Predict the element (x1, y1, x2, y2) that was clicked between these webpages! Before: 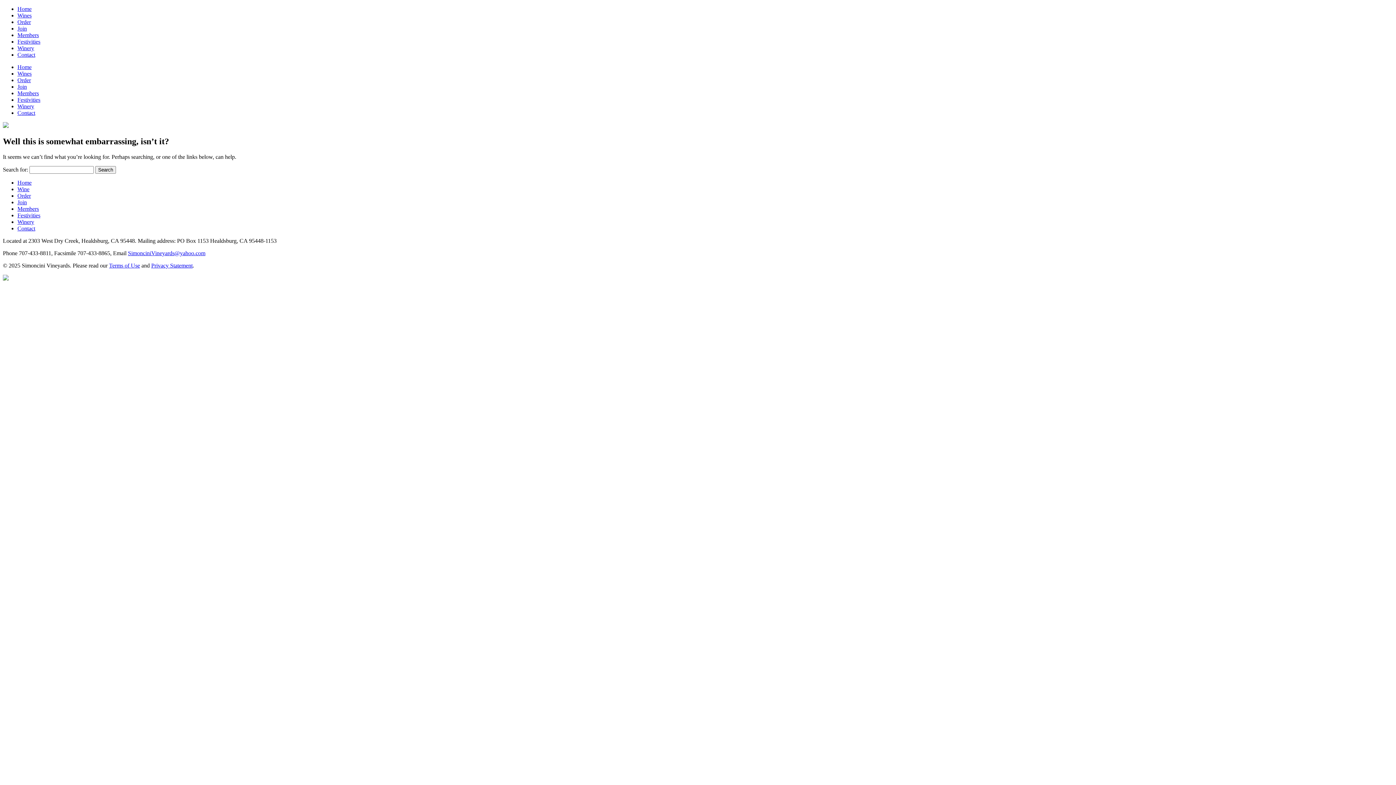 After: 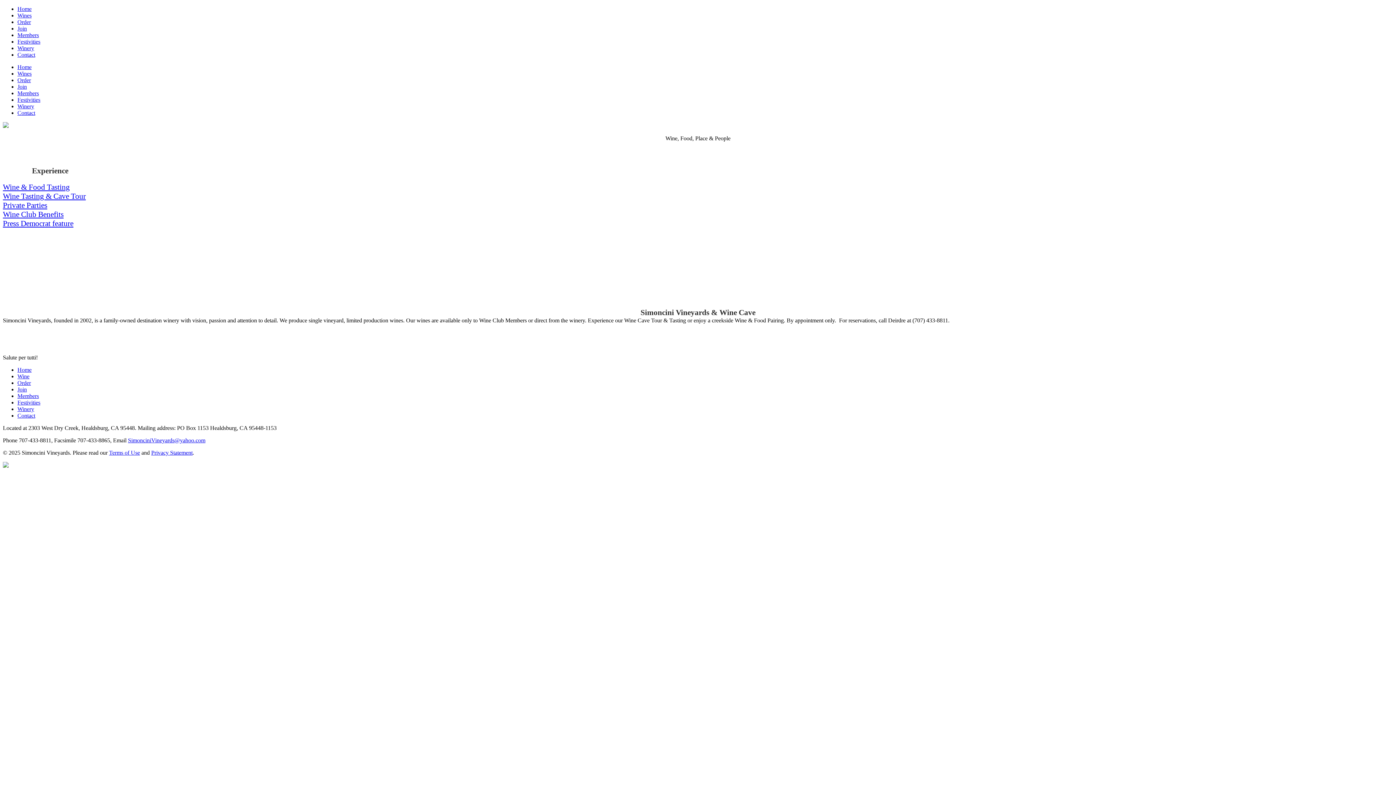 Action: bbox: (17, 179, 31, 185) label: Home